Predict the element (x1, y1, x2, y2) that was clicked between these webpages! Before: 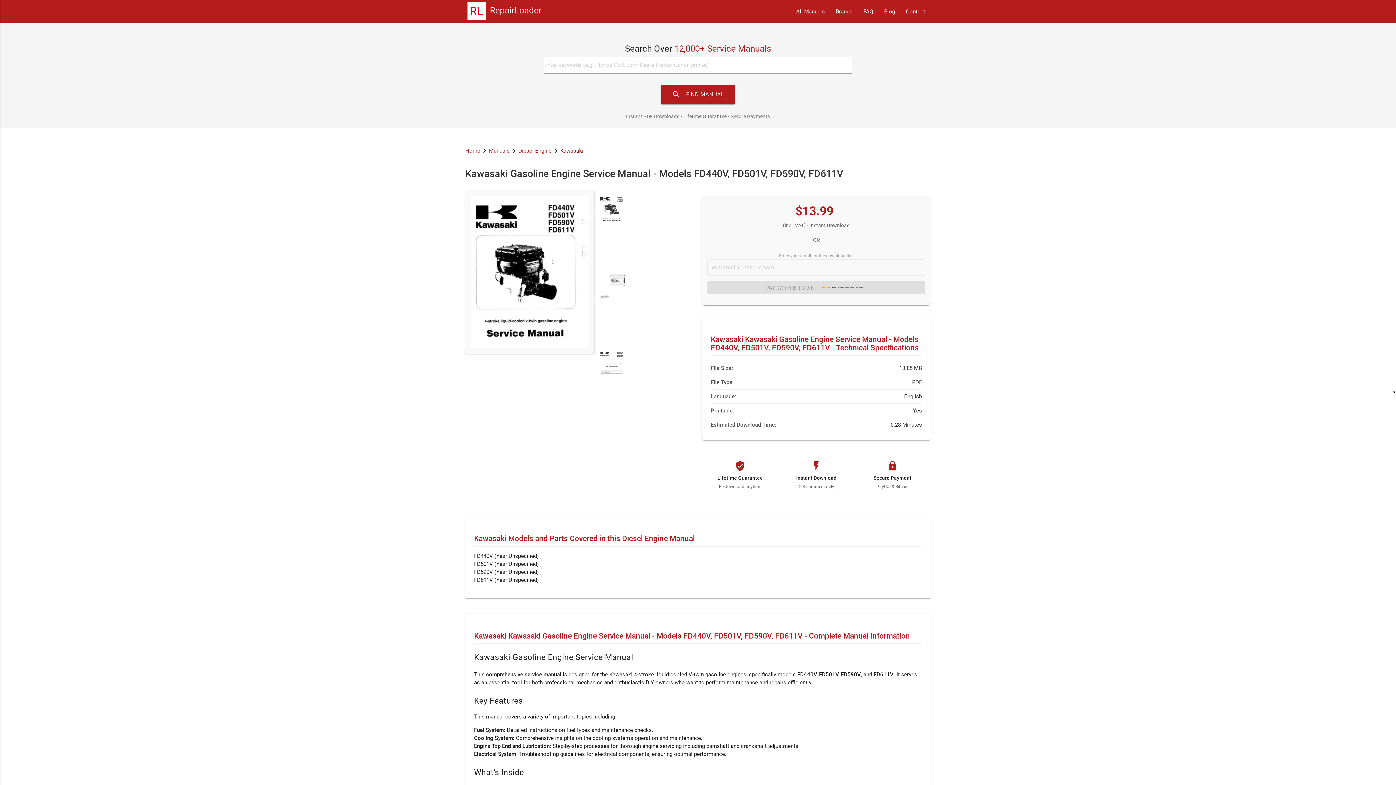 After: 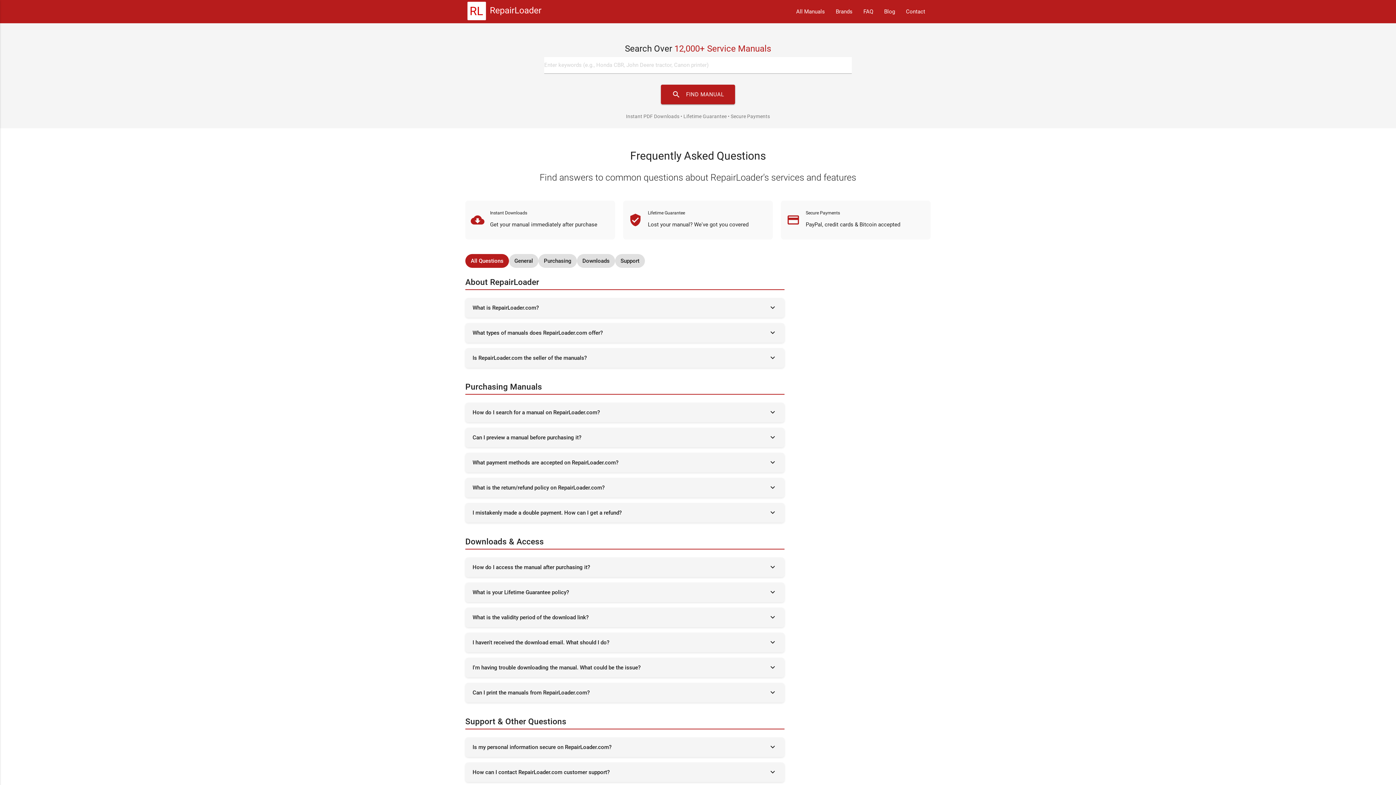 Action: bbox: (858, 0, 878, 23) label: FAQ